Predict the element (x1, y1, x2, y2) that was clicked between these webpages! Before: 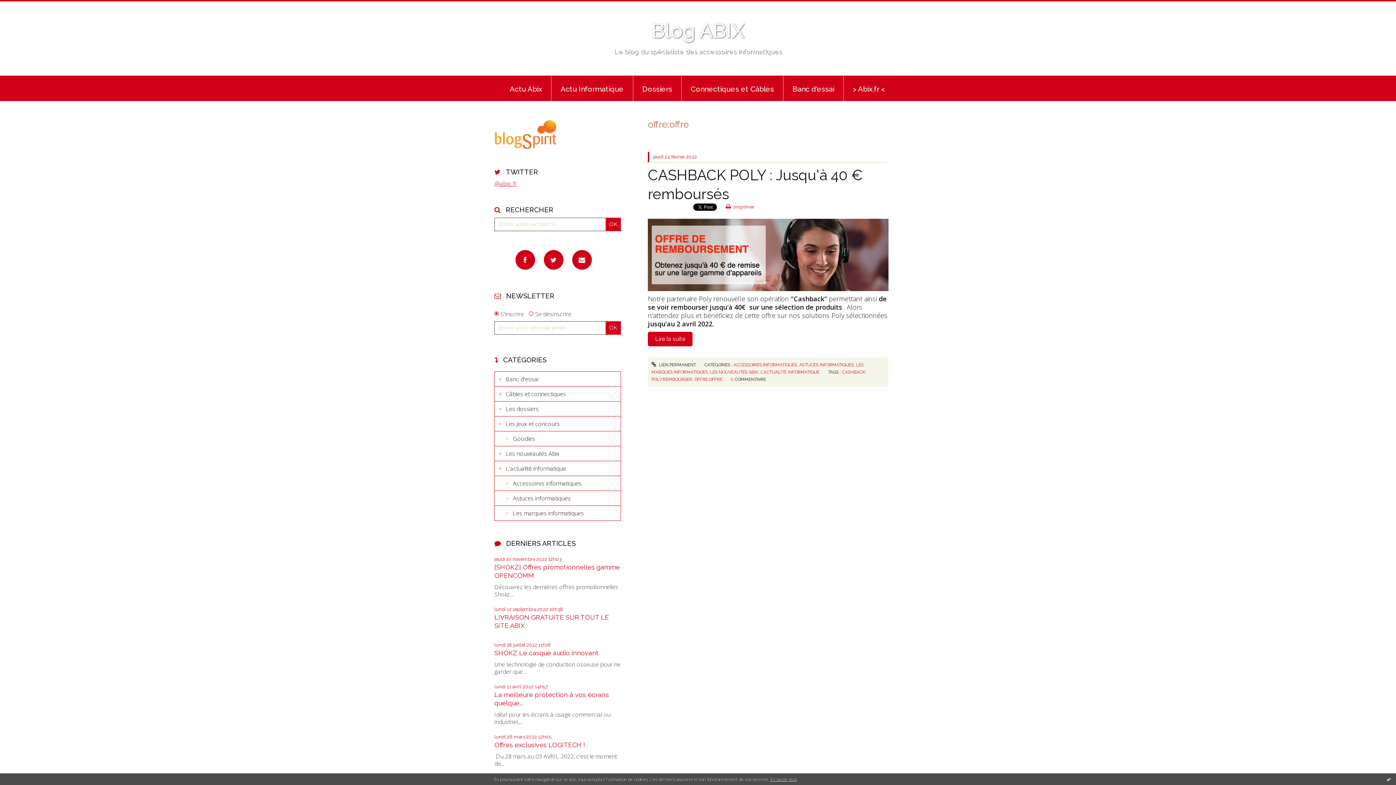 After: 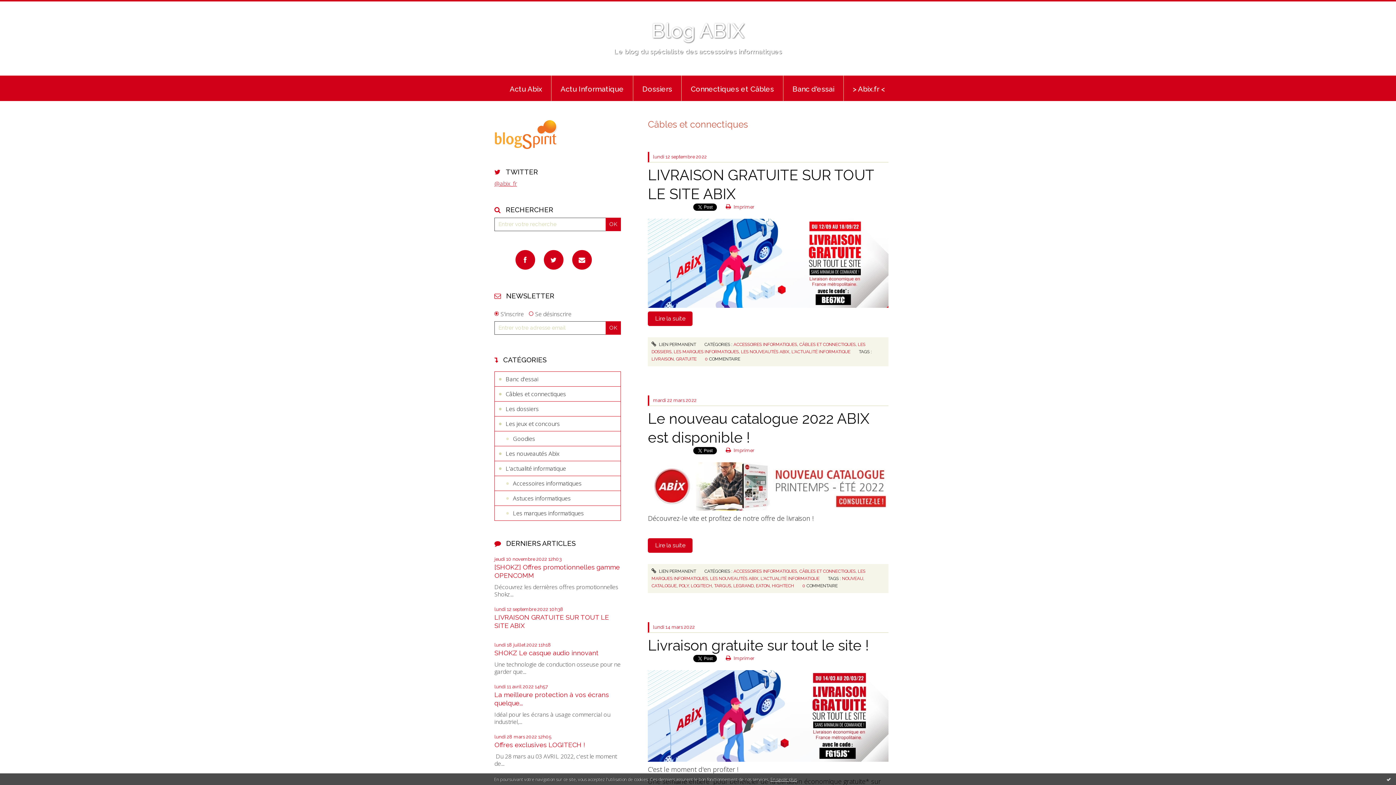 Action: bbox: (681, 75, 783, 101) label: Connectiques et Câbles